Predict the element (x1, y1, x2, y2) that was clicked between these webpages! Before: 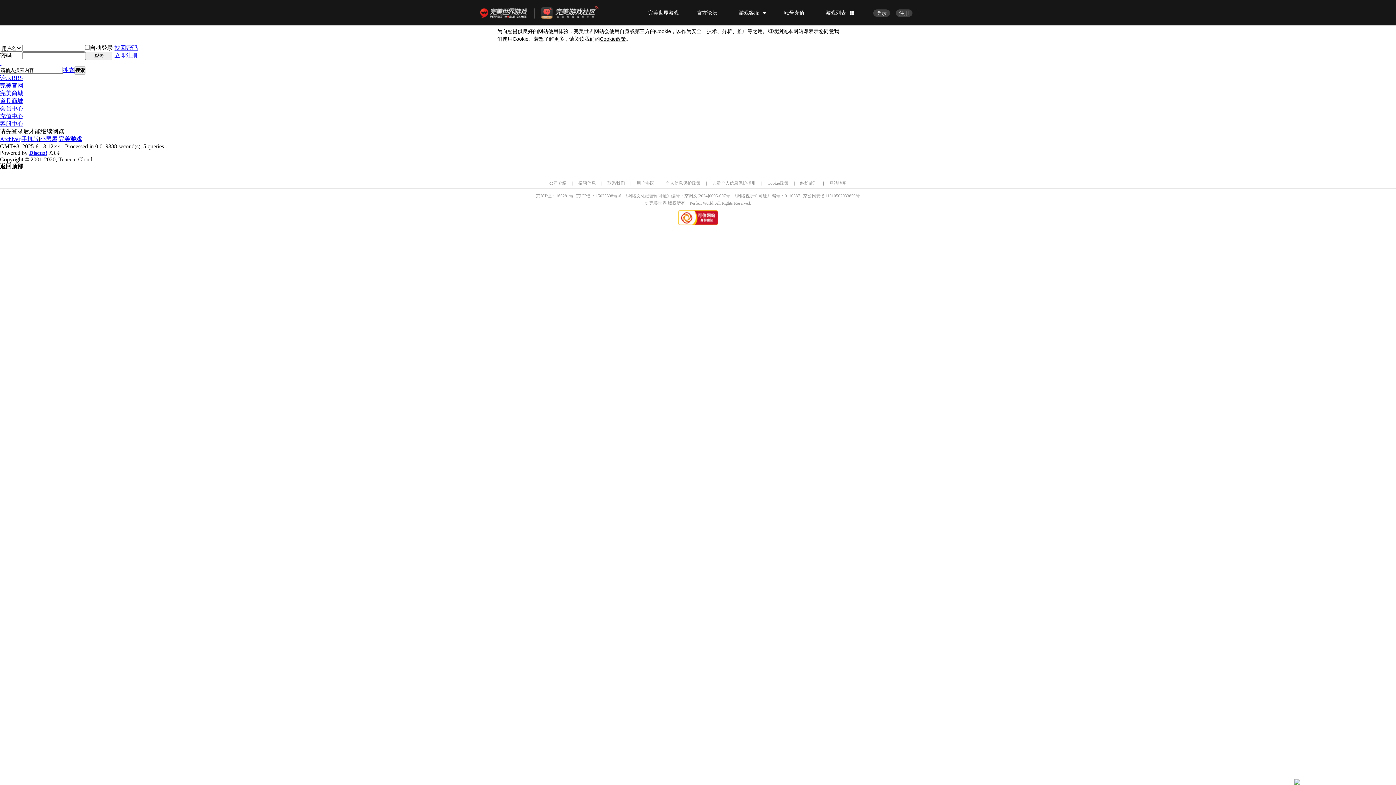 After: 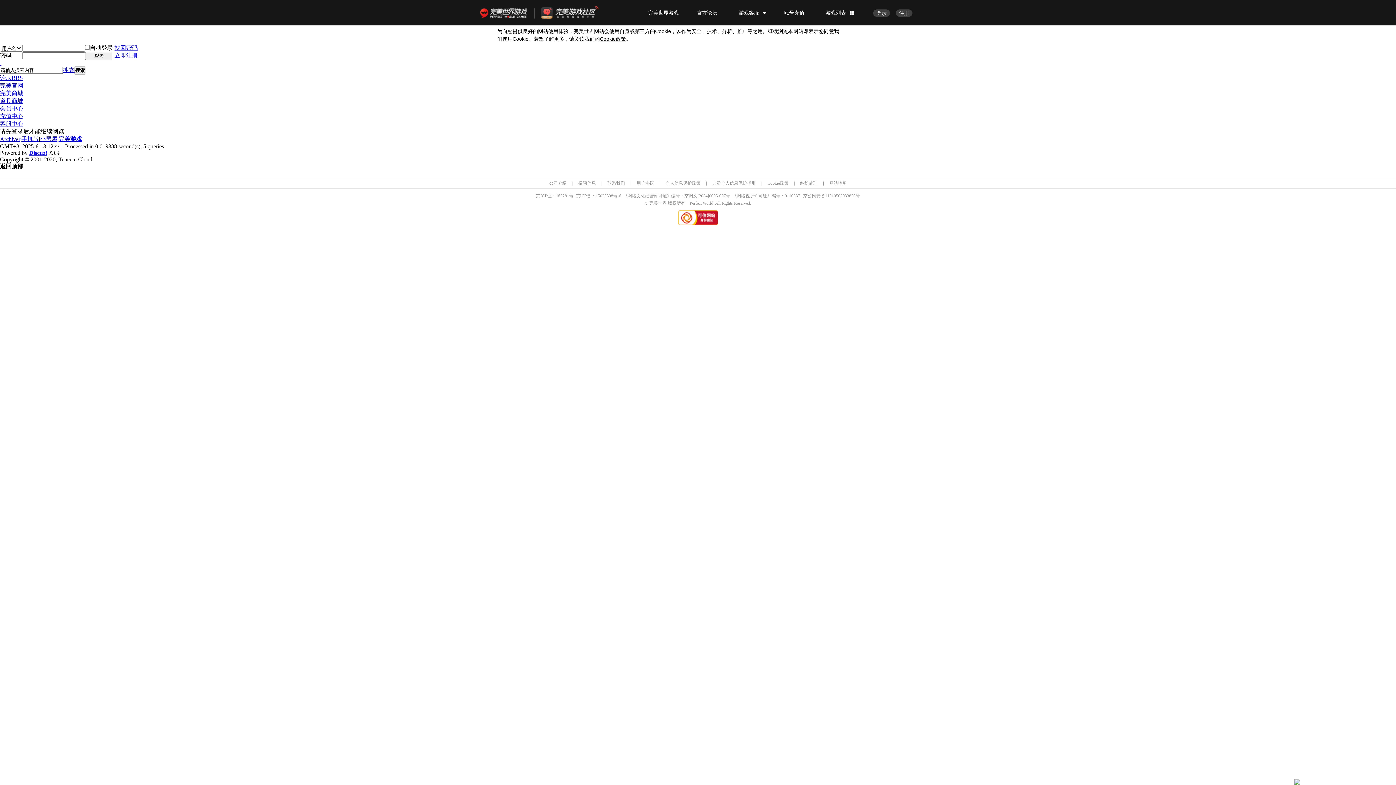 Action: bbox: (0, 120, 23, 126) label: 客服中心